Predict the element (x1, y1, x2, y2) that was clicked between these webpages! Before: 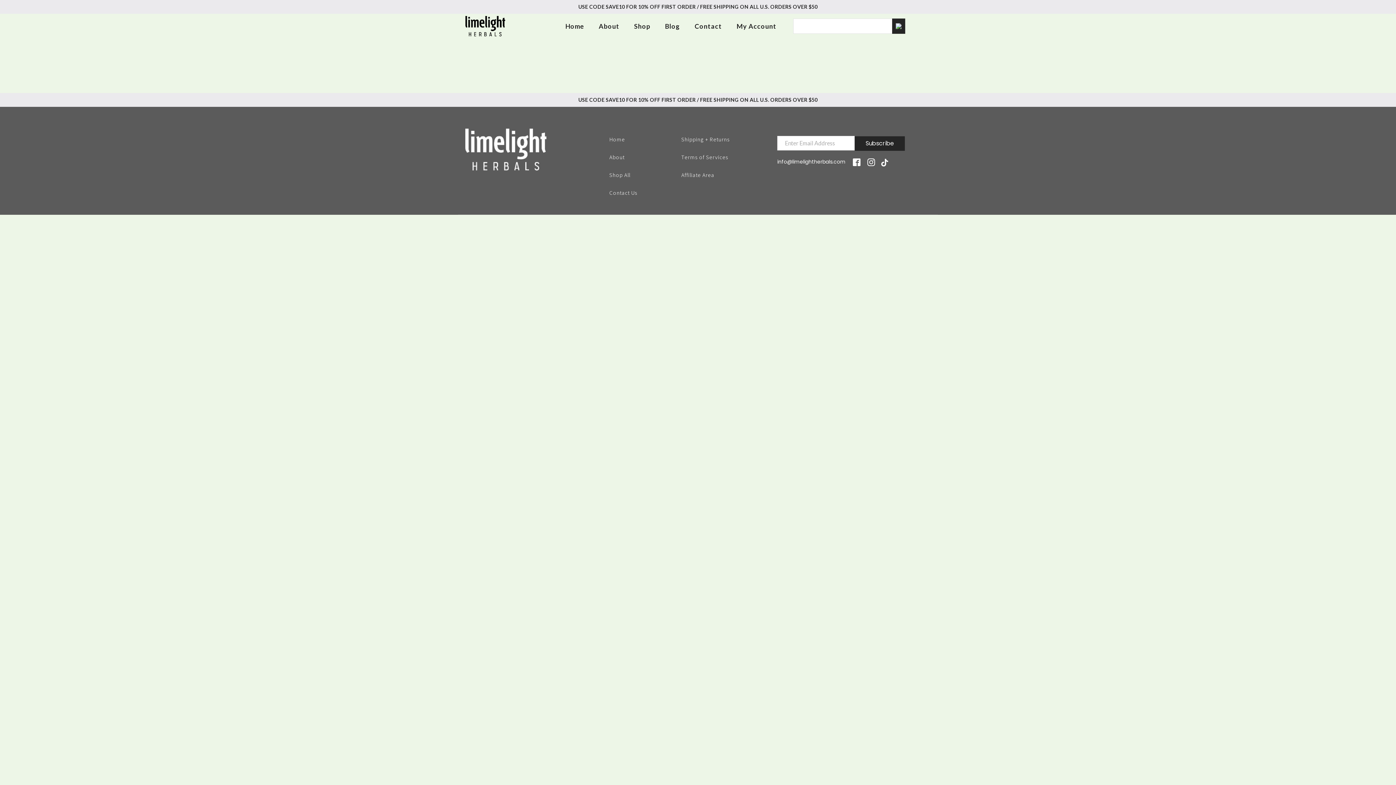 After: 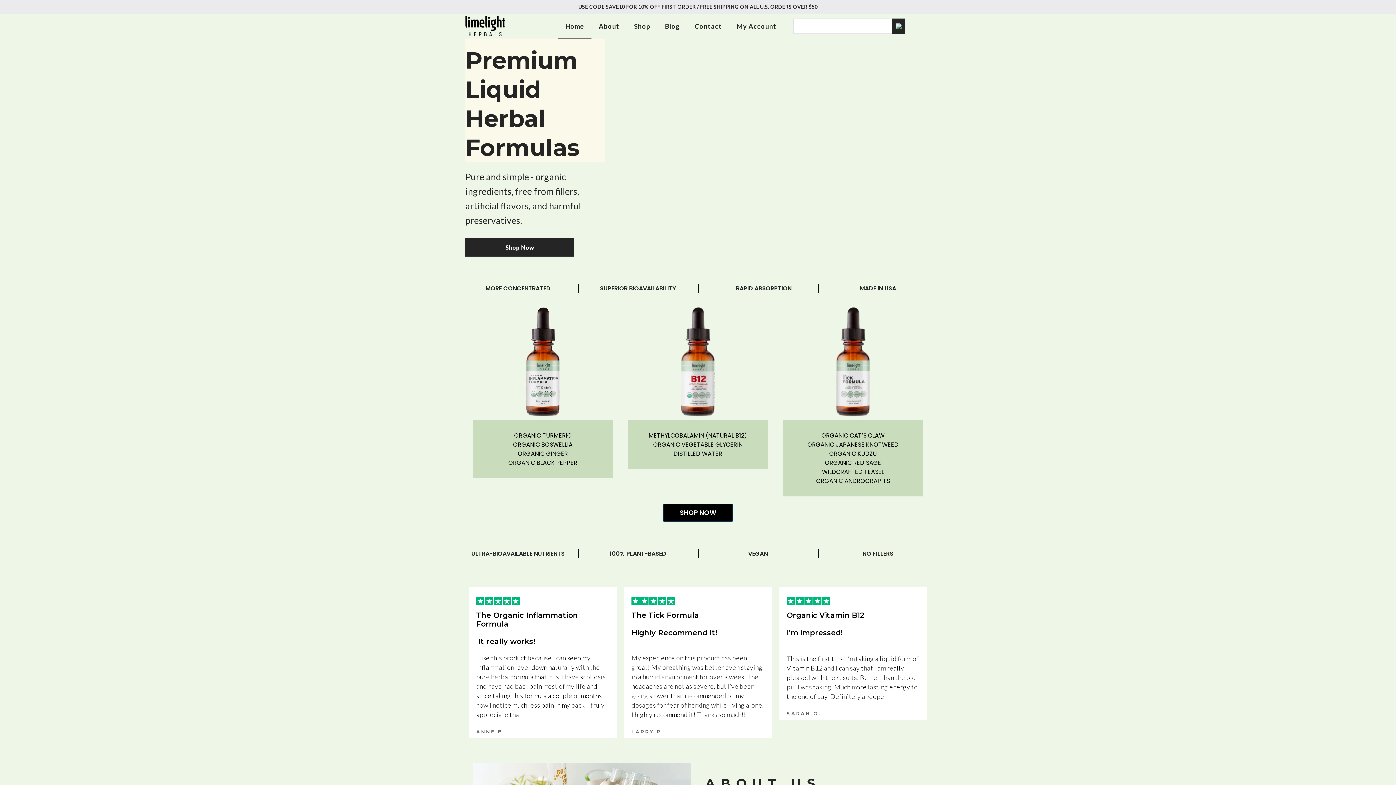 Action: label: Home bbox: (558, 13, 591, 38)